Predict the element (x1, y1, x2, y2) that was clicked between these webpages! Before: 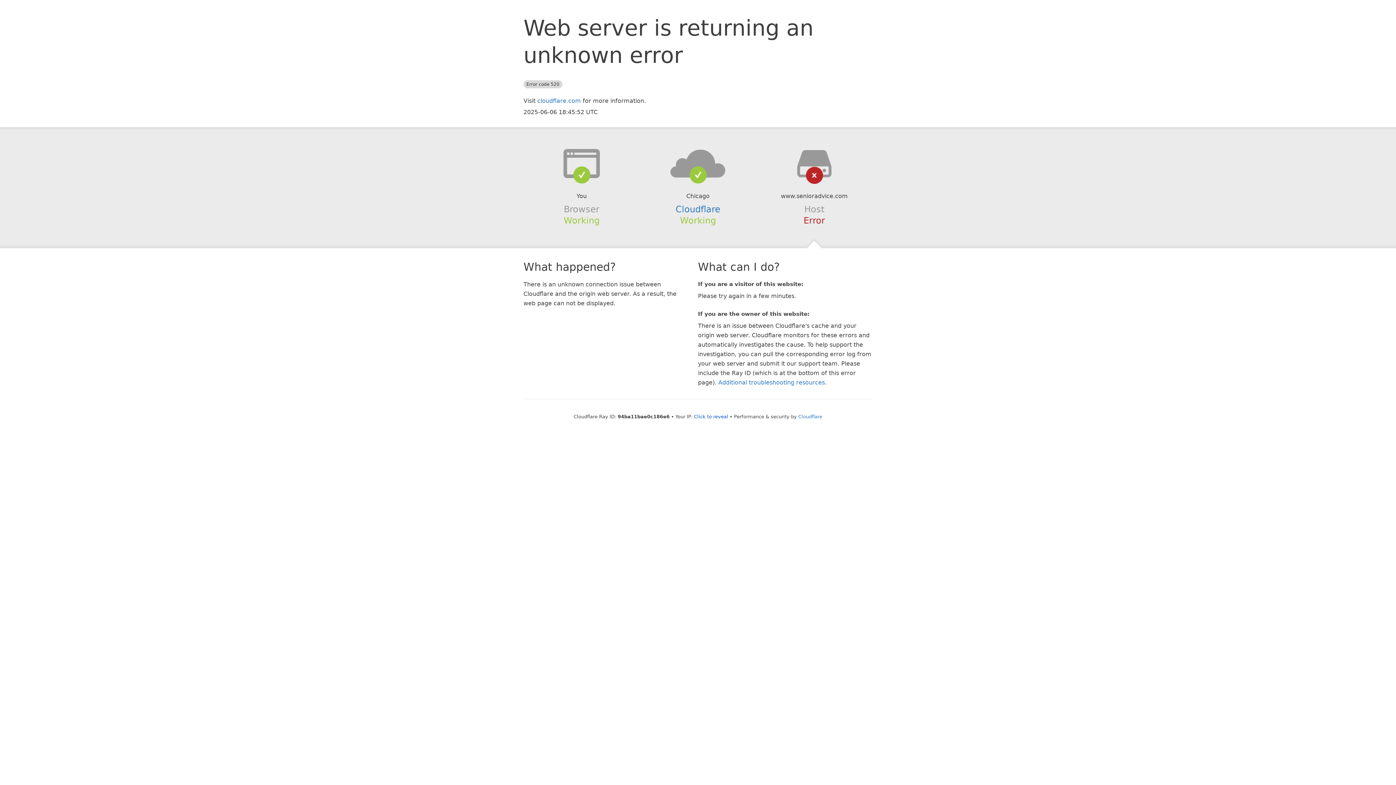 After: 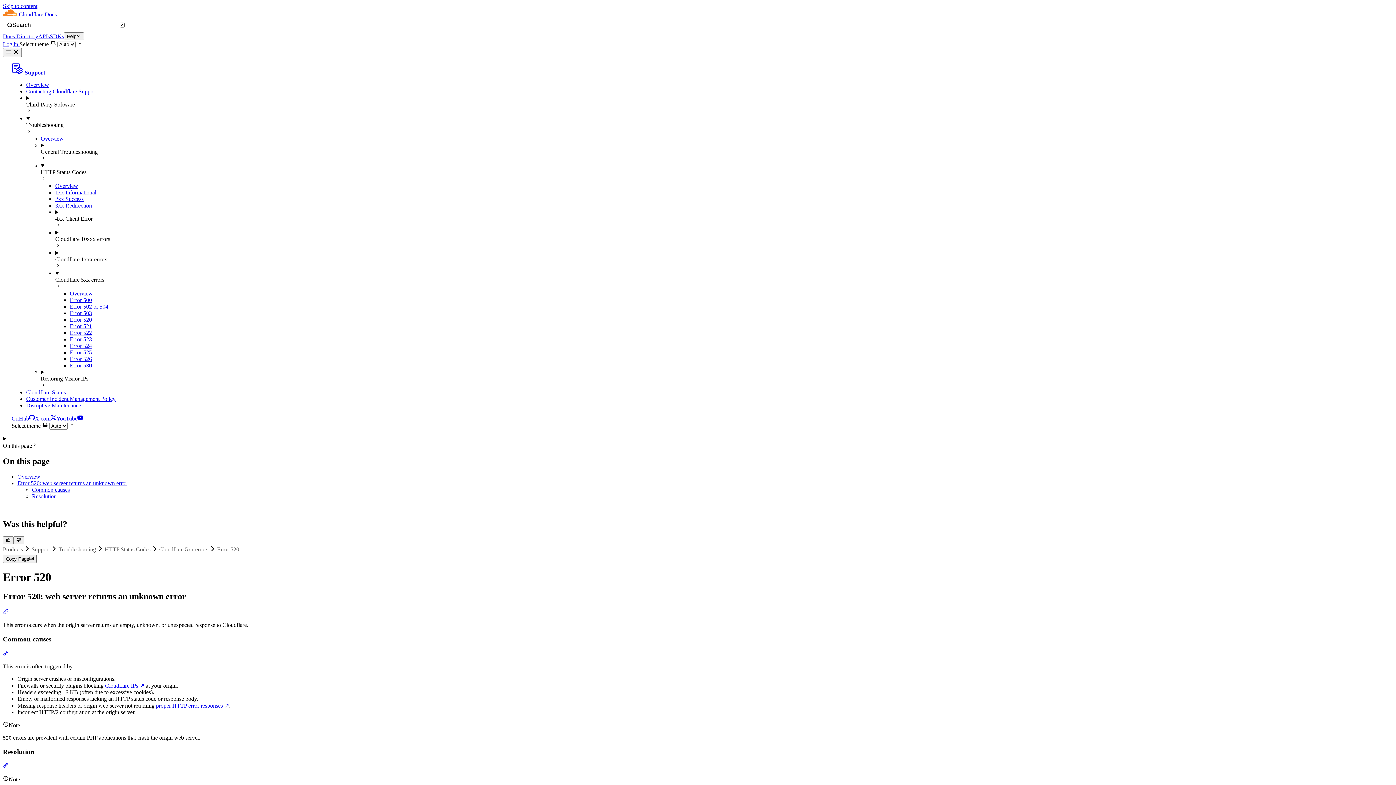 Action: label: Additional troubleshooting resources bbox: (718, 379, 825, 386)